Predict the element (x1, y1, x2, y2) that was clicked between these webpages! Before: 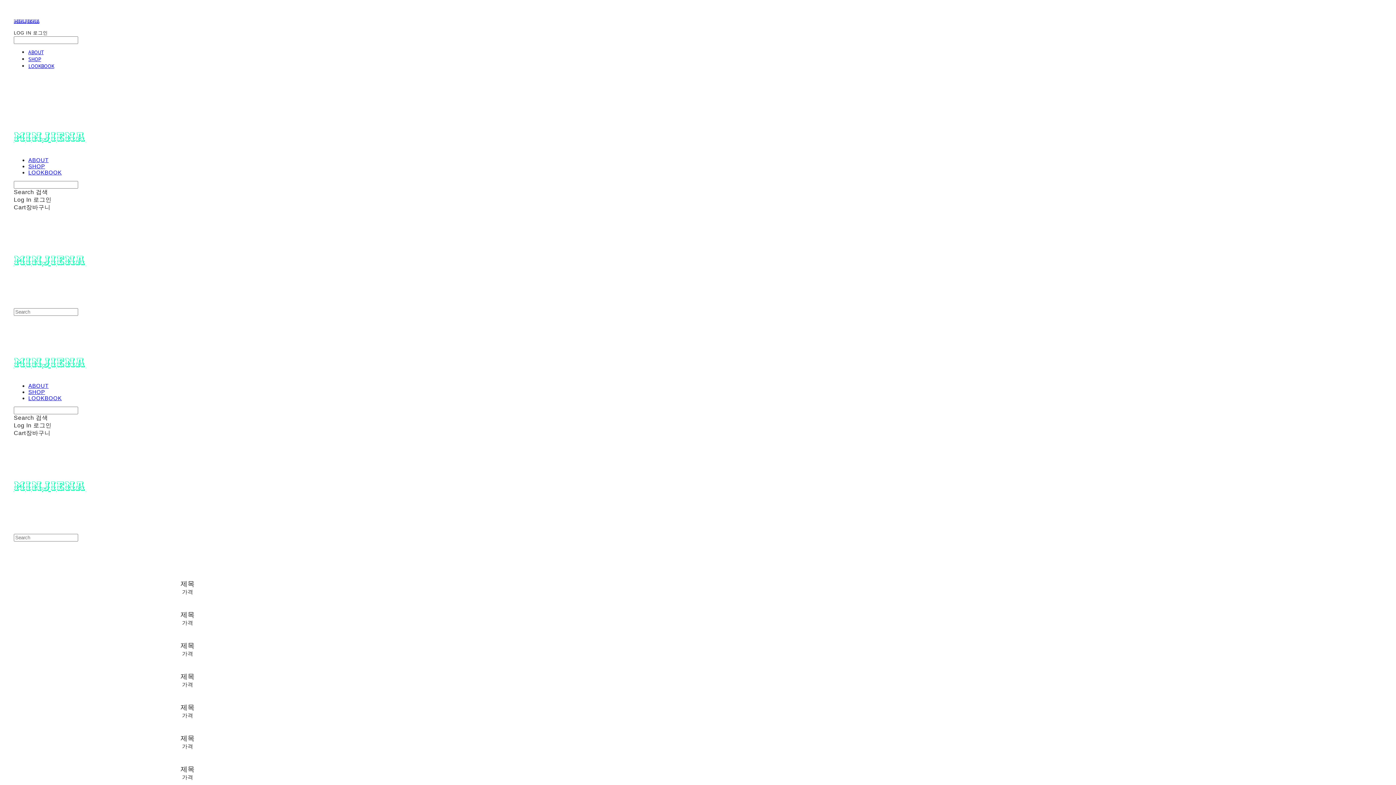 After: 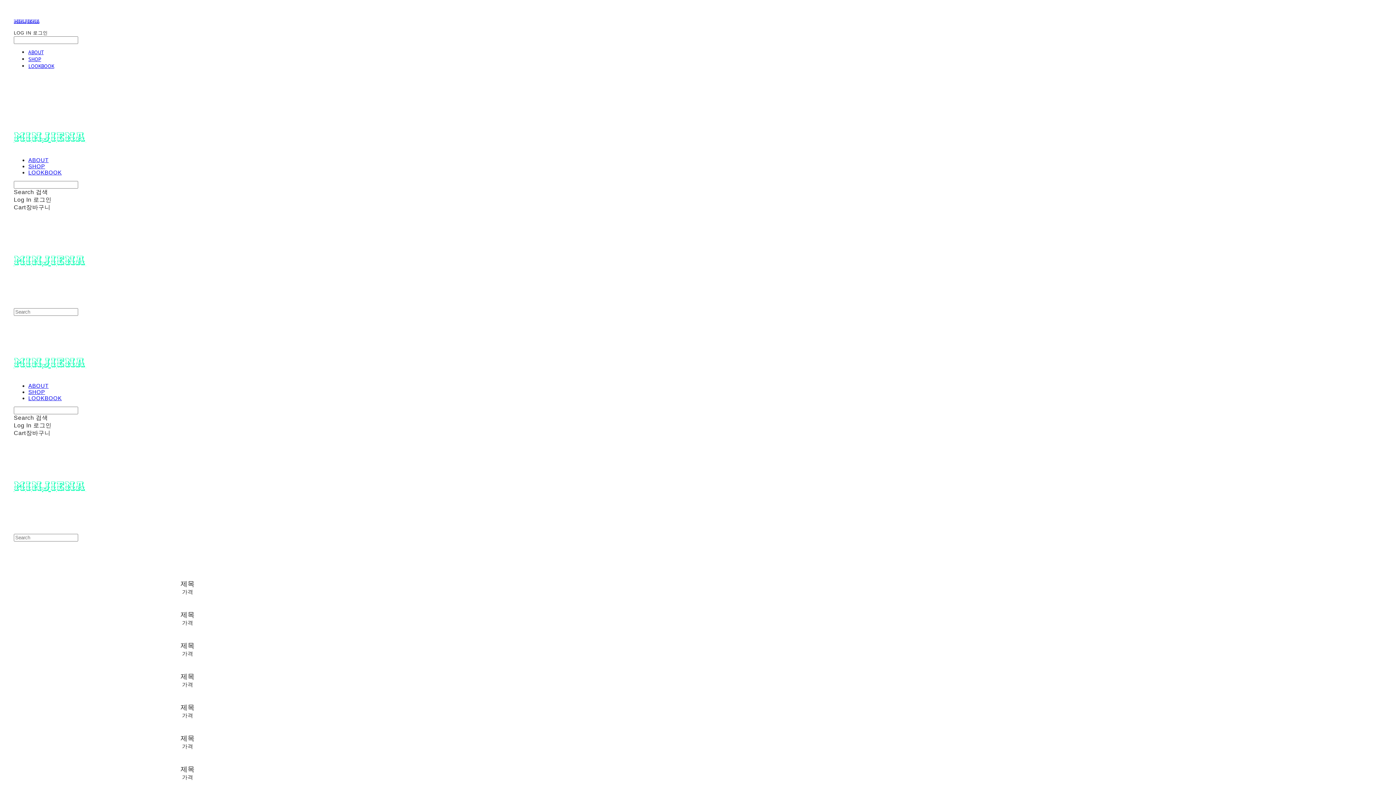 Action: label: minjiena bbox: (13, 18, 1382, 24)